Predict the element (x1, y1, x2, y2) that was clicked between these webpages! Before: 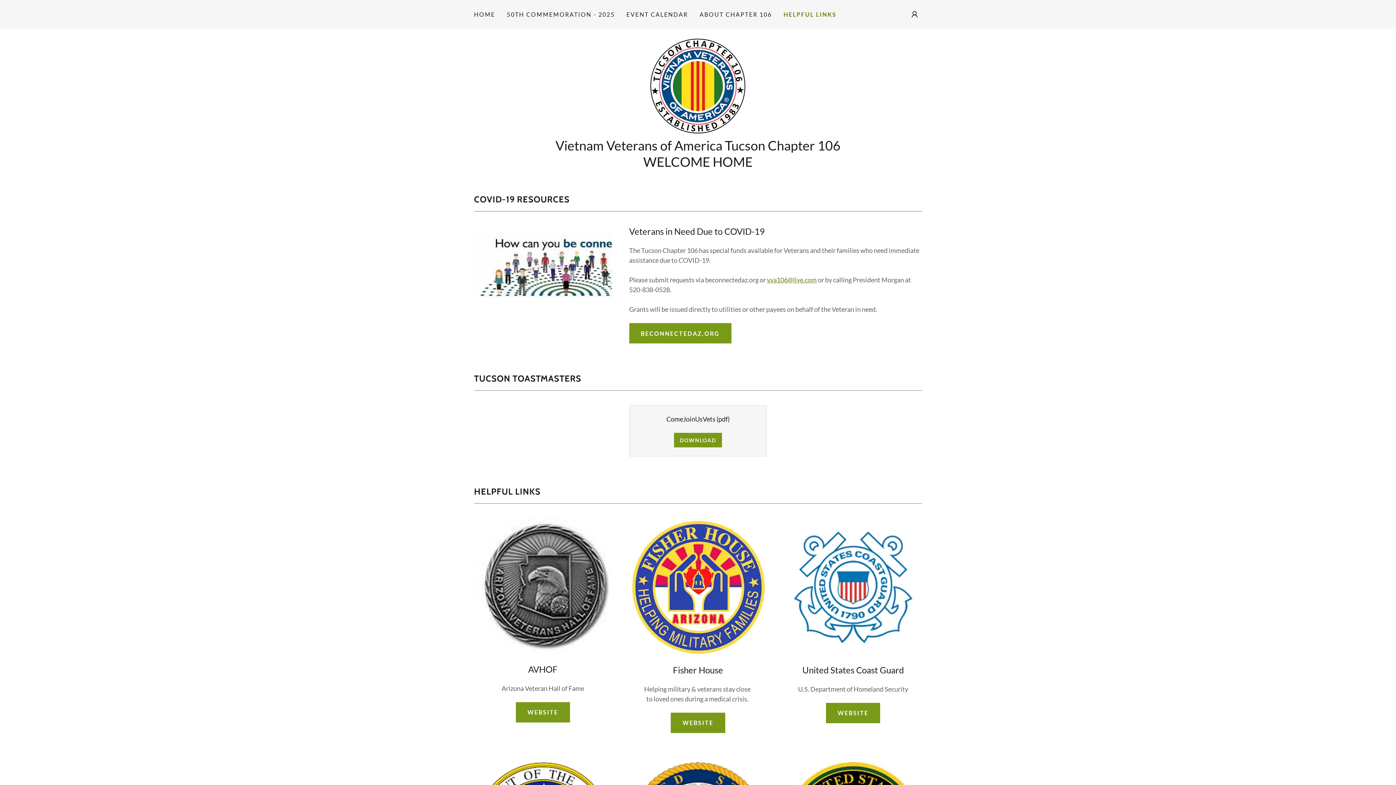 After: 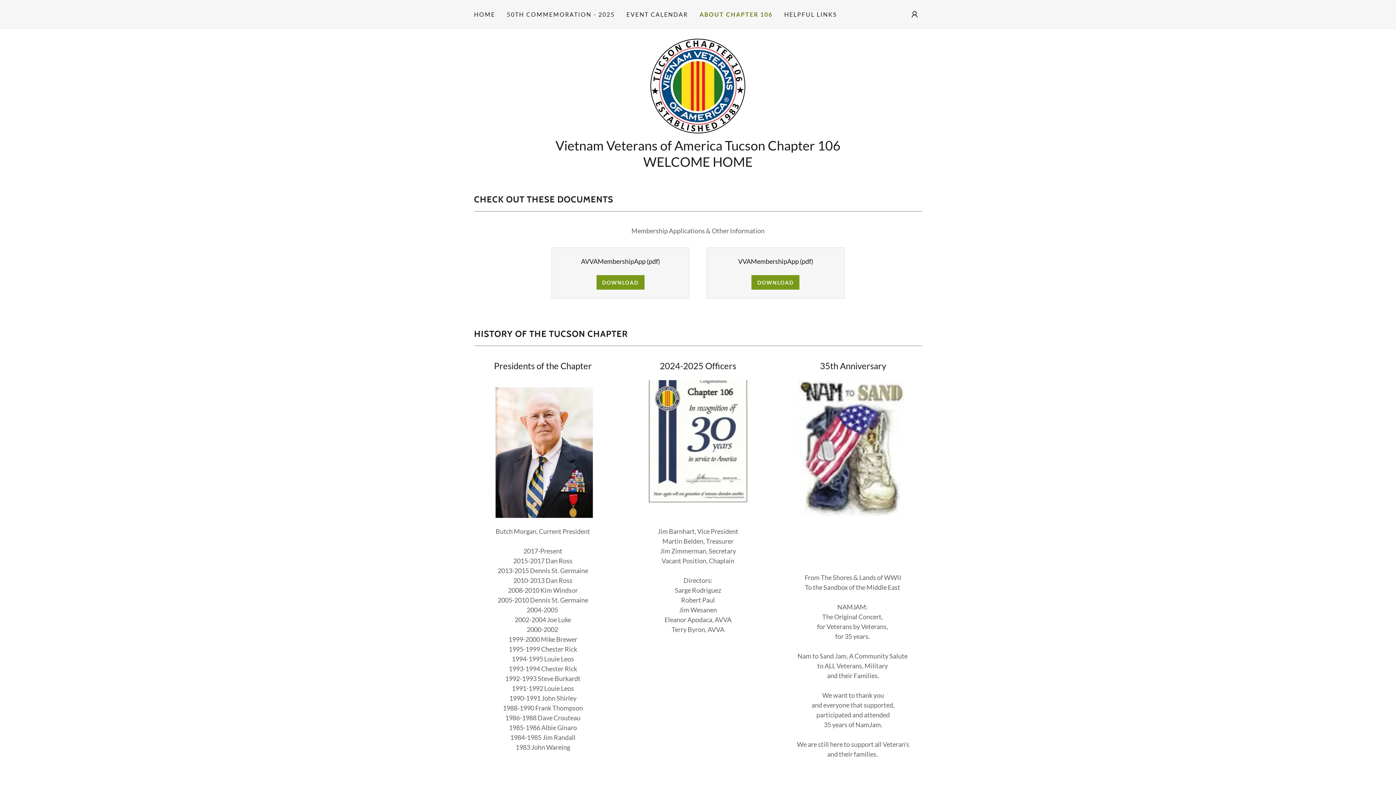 Action: bbox: (697, 8, 774, 21) label: ABOUT CHAPTER 106